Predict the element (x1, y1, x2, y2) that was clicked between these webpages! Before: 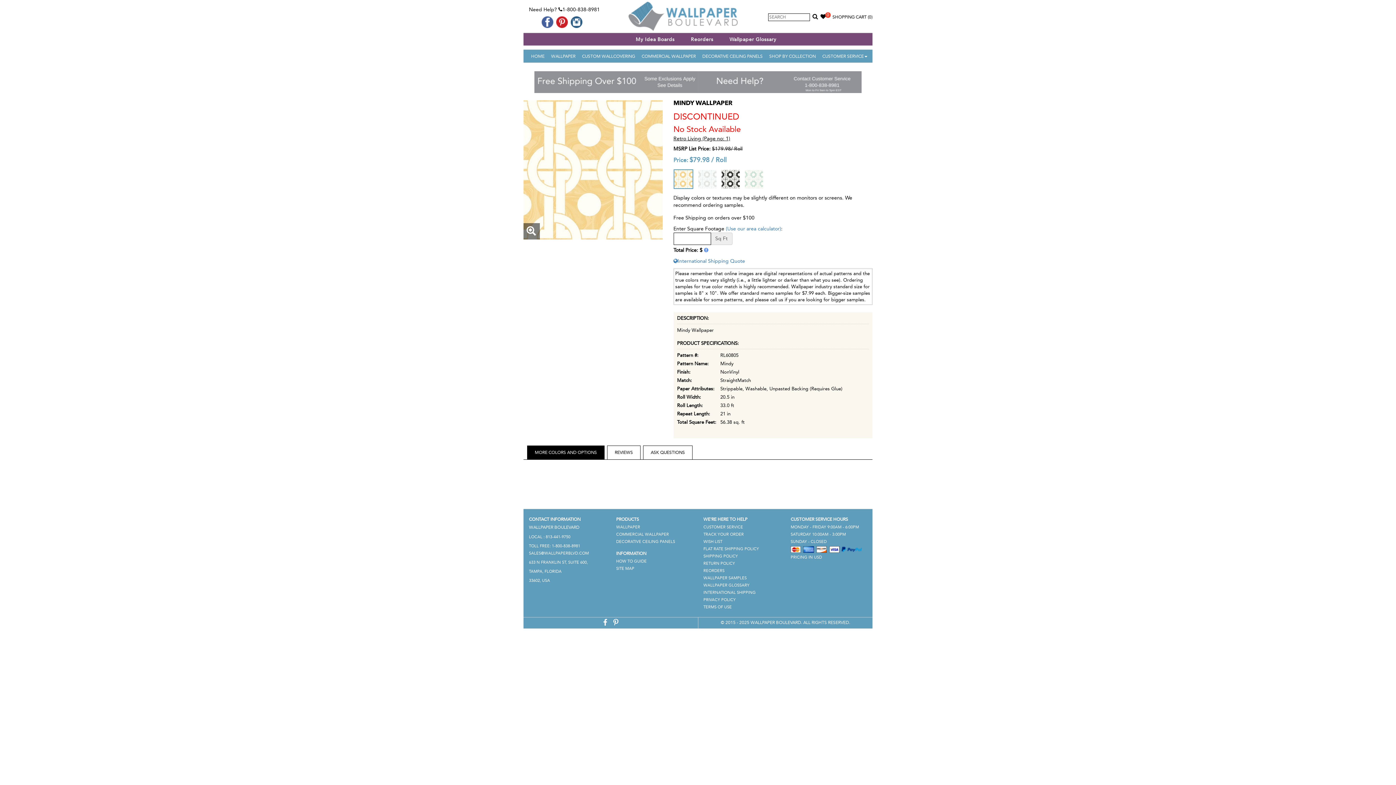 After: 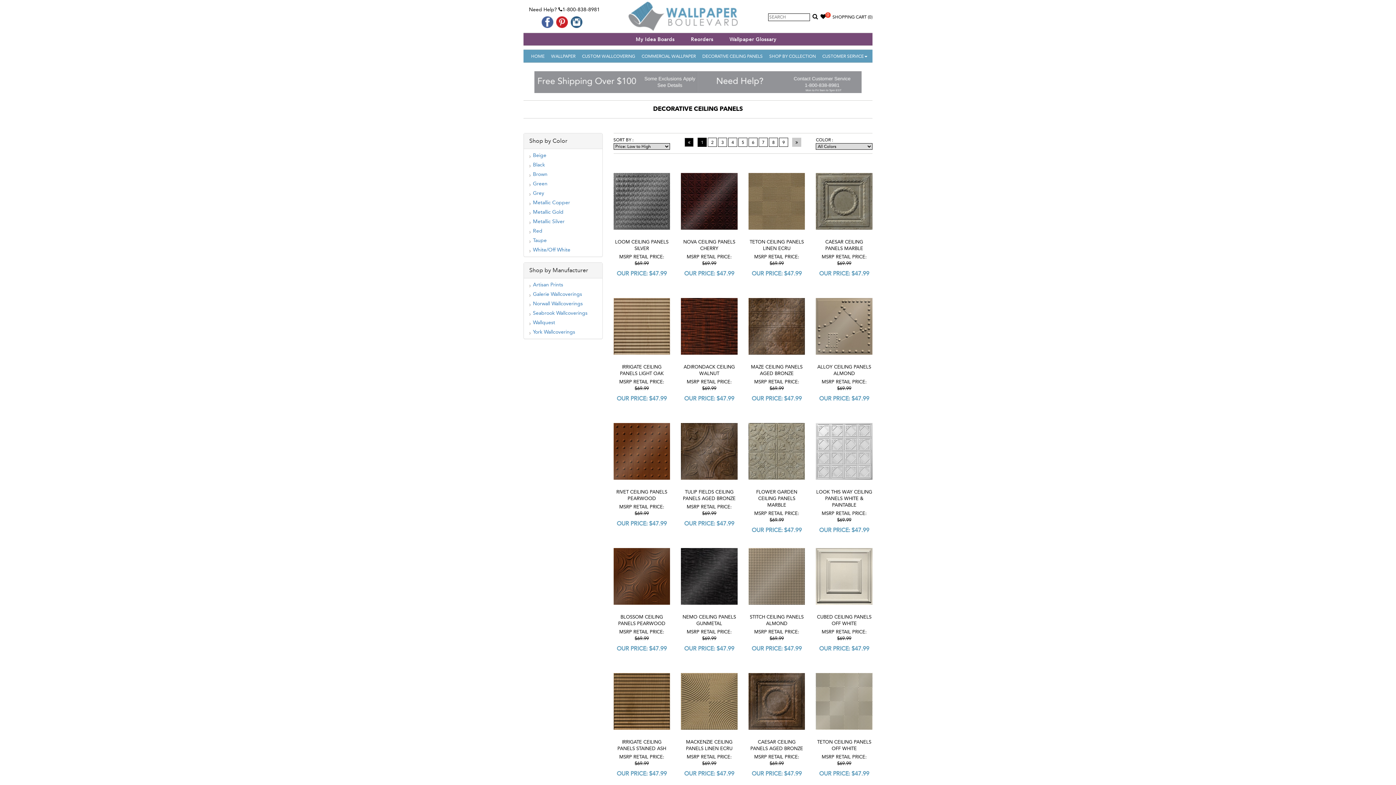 Action: label: DECORATIVE CEILING PANELS bbox: (702, 49, 762, 61)